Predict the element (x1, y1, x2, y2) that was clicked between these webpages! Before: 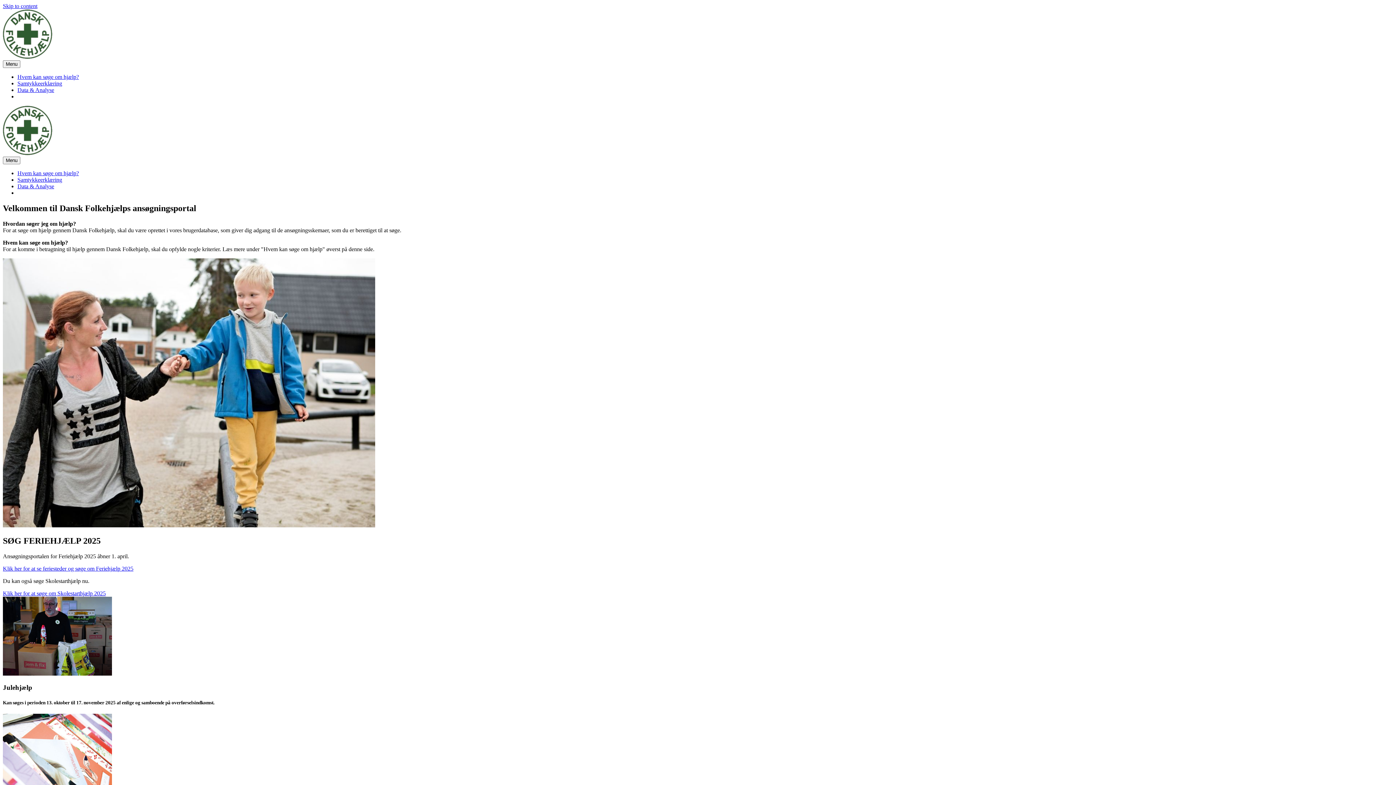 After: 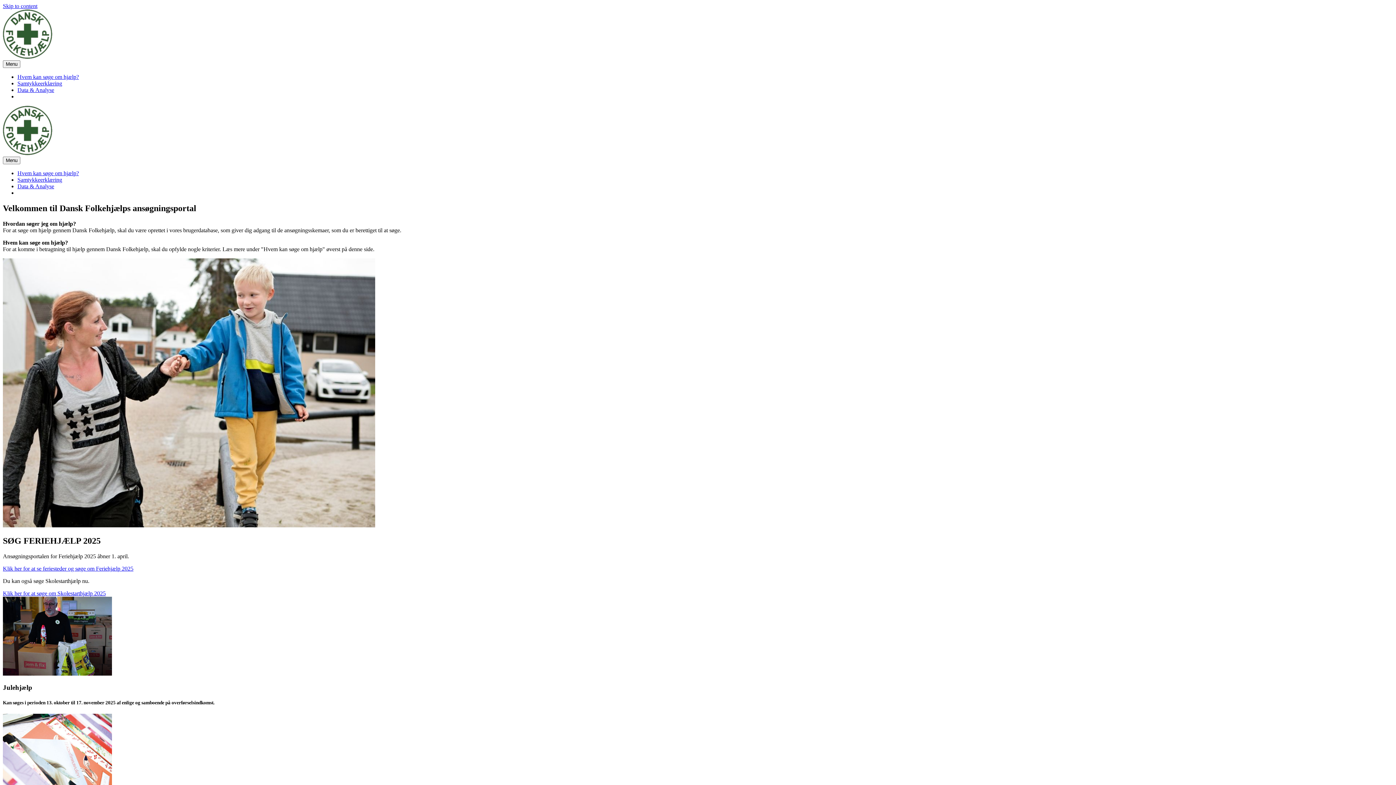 Action: bbox: (2, 53, 52, 60)